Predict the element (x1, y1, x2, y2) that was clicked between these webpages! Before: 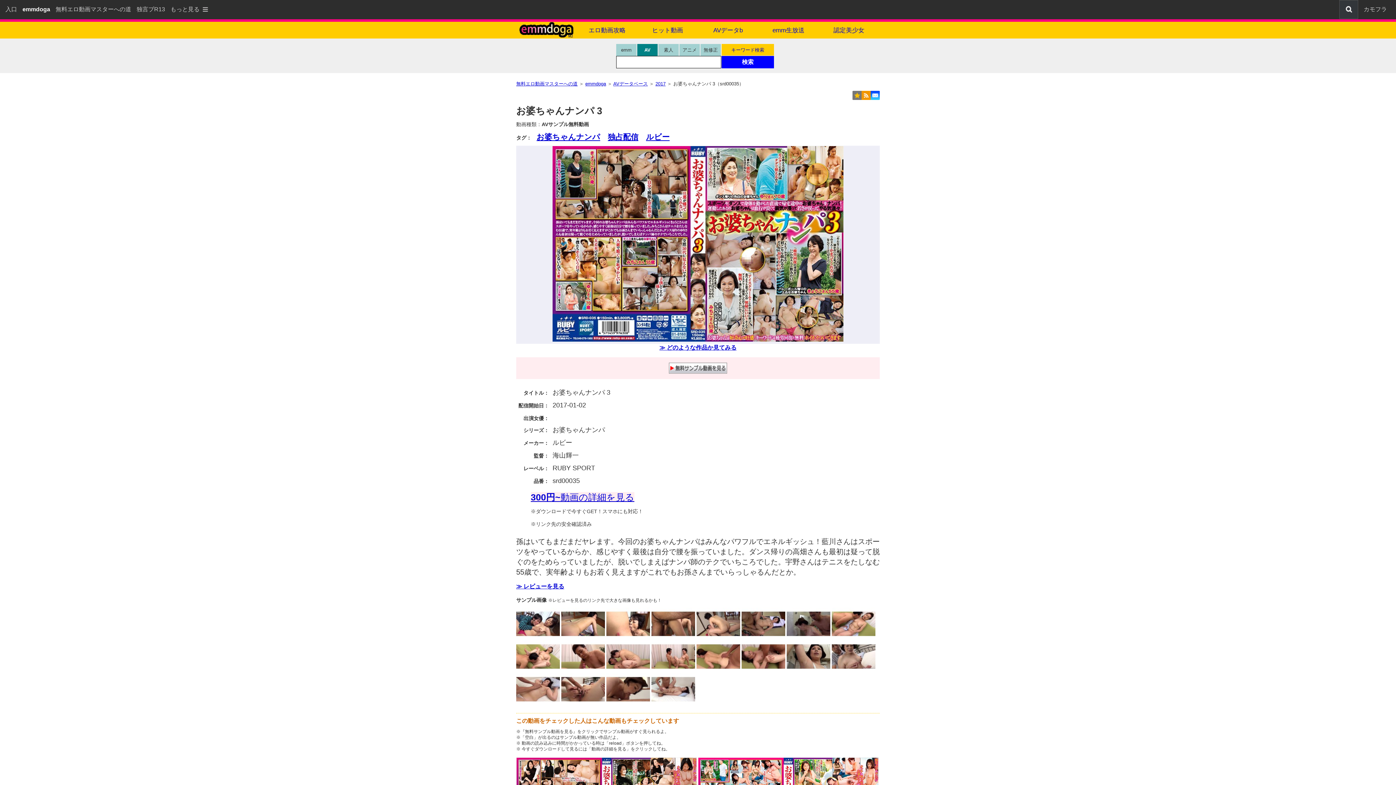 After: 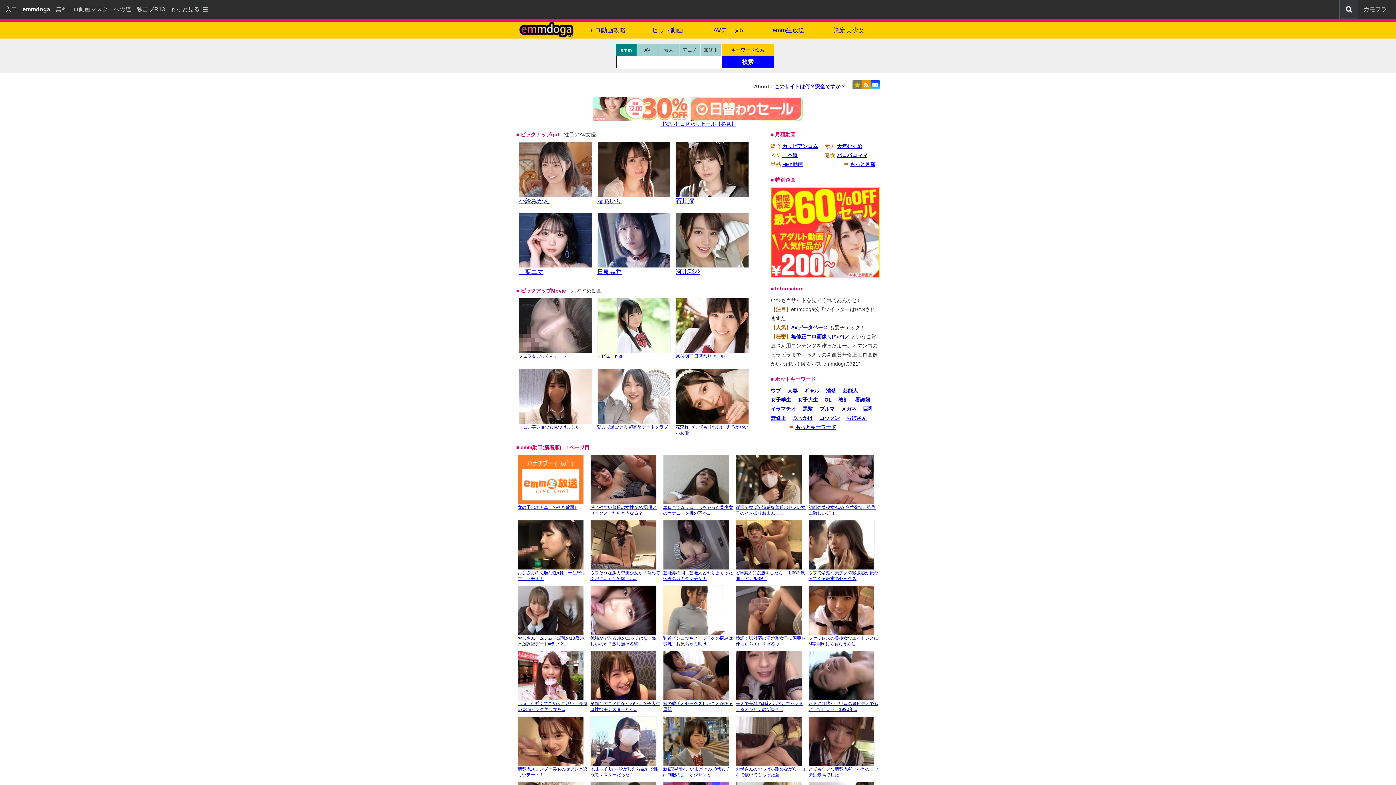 Action: label: emmdoga bbox: (585, 81, 606, 86)